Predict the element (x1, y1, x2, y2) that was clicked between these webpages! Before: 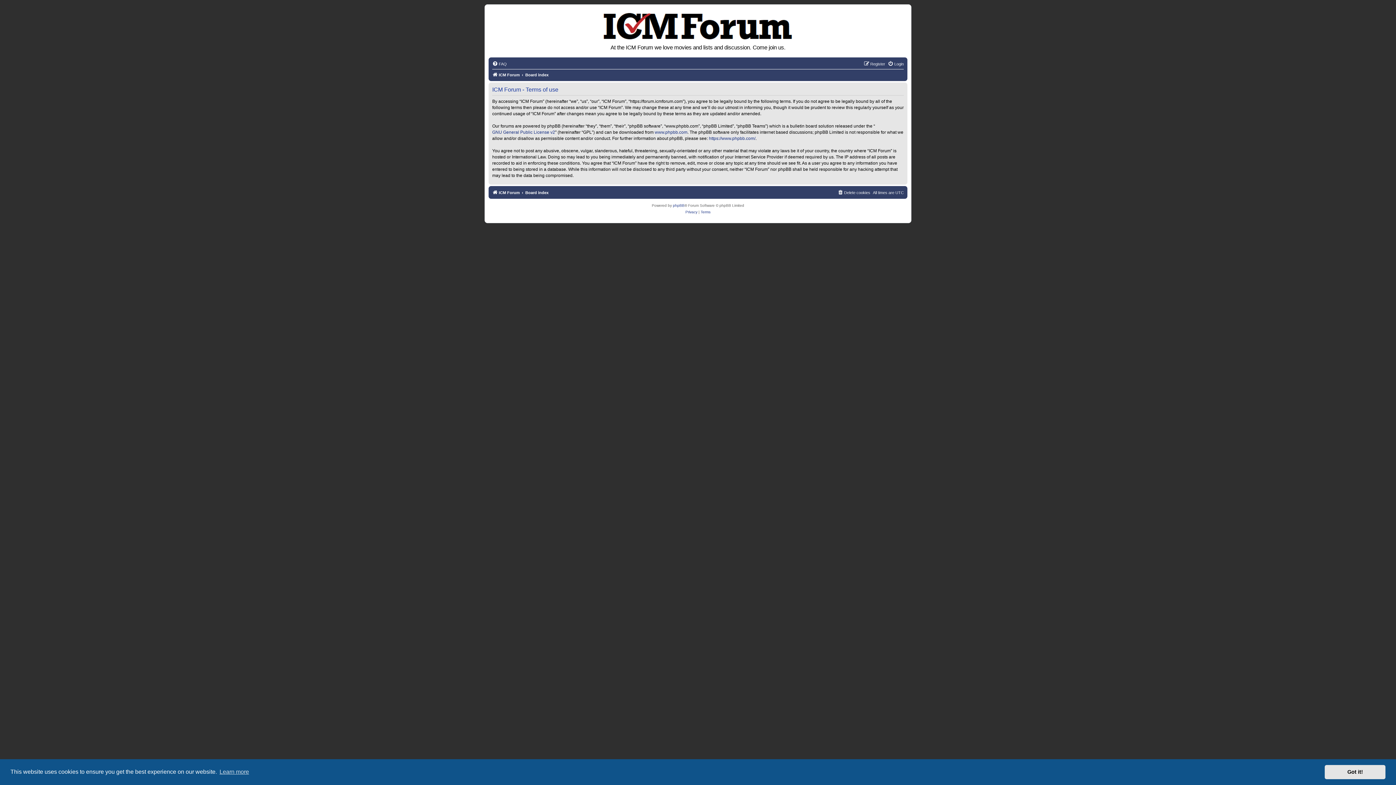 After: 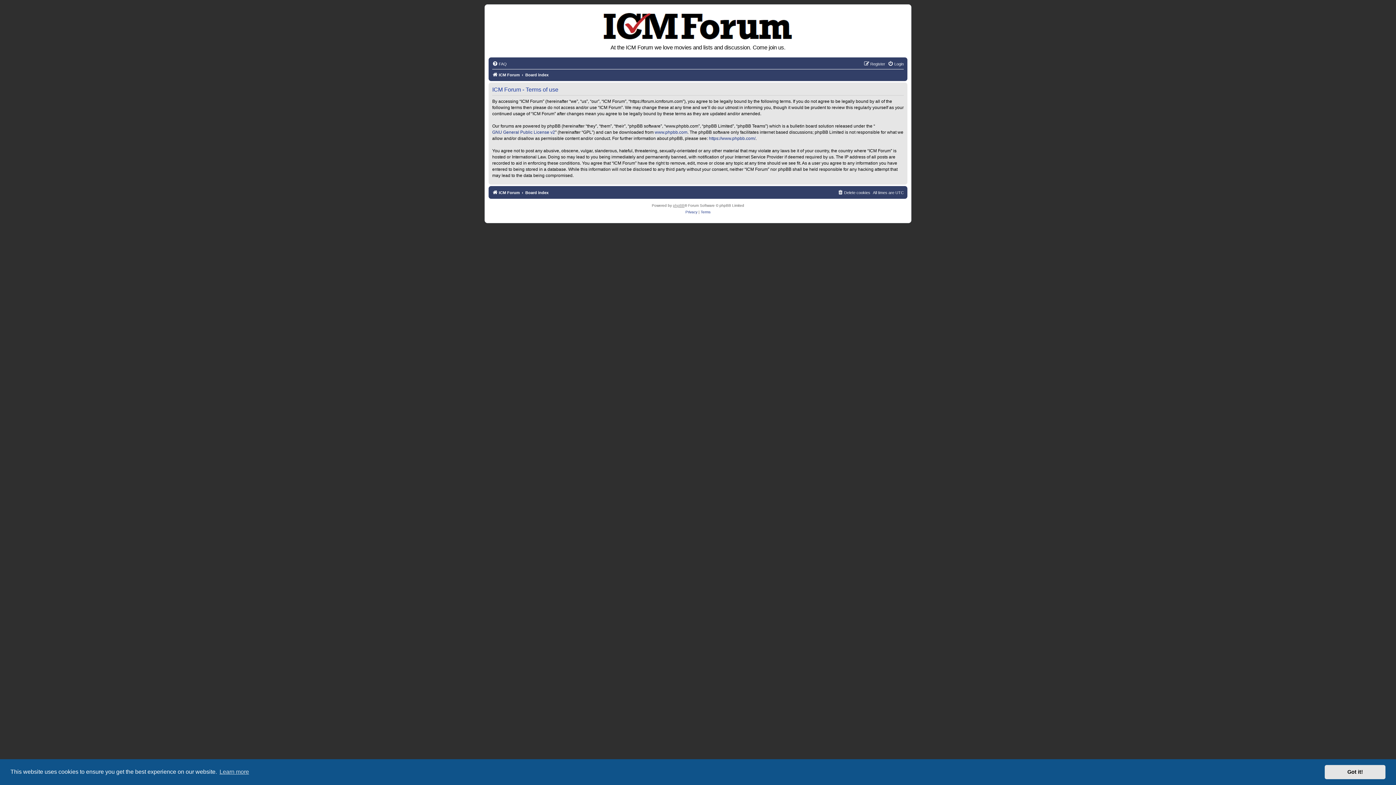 Action: label: phpBB bbox: (673, 202, 684, 208)